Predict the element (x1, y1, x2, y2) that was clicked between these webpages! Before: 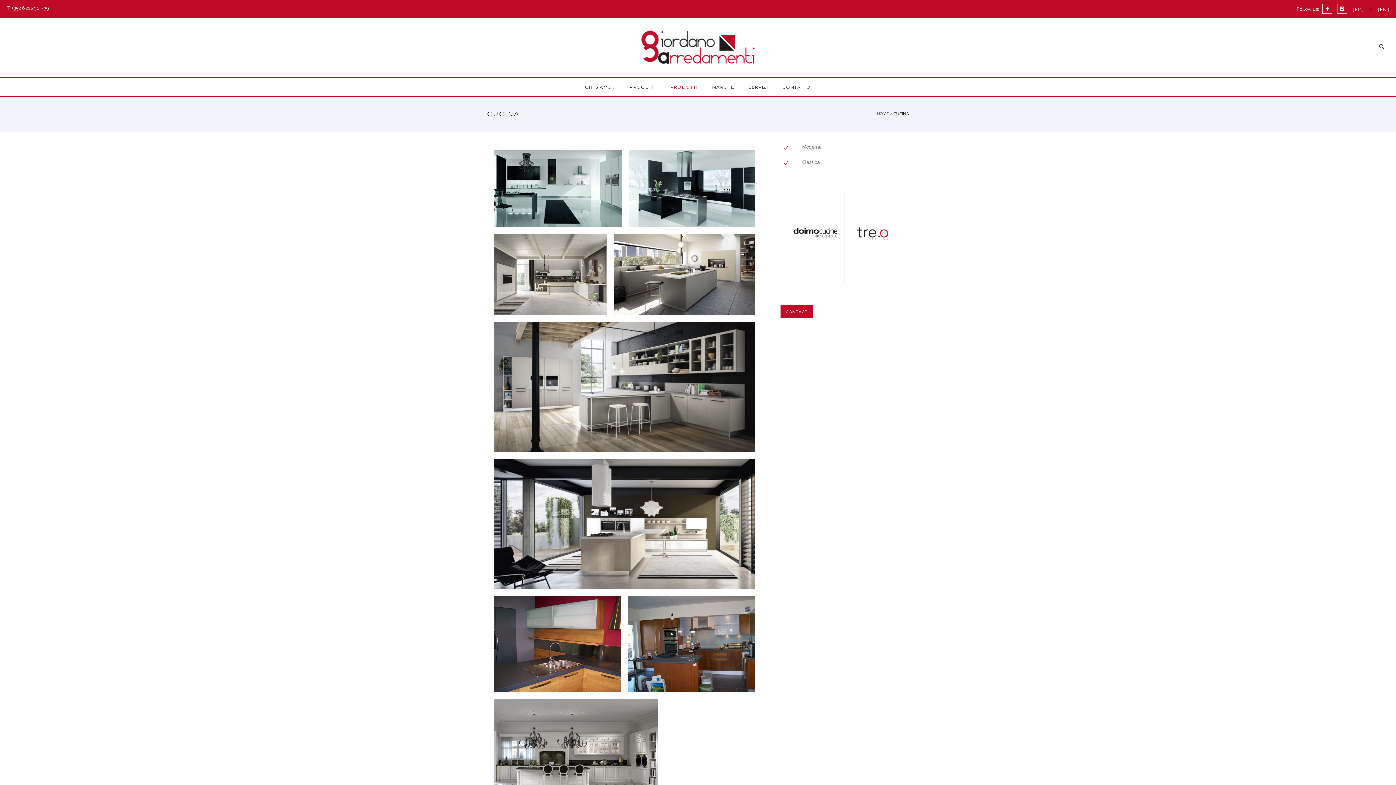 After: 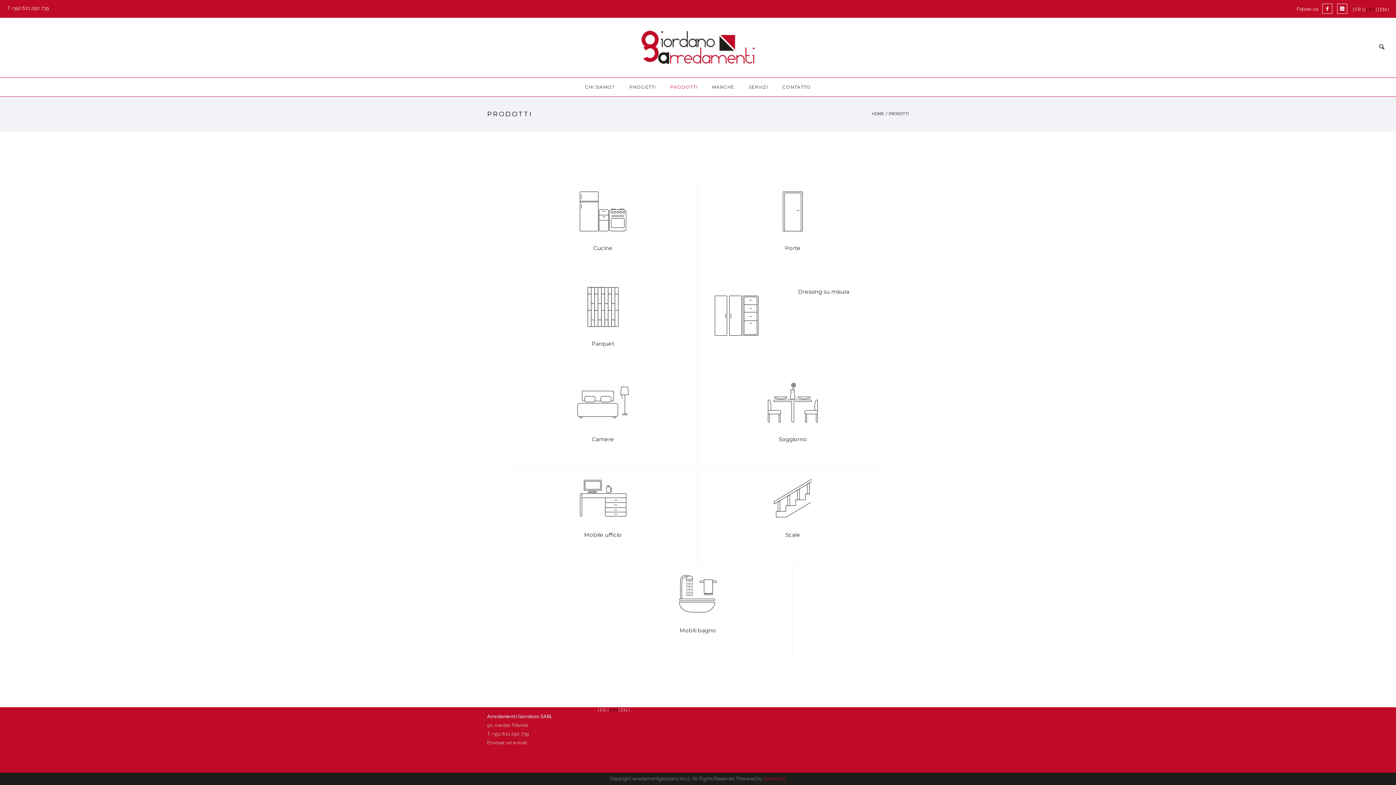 Action: label: PRODOTTI bbox: (663, 84, 704, 89)